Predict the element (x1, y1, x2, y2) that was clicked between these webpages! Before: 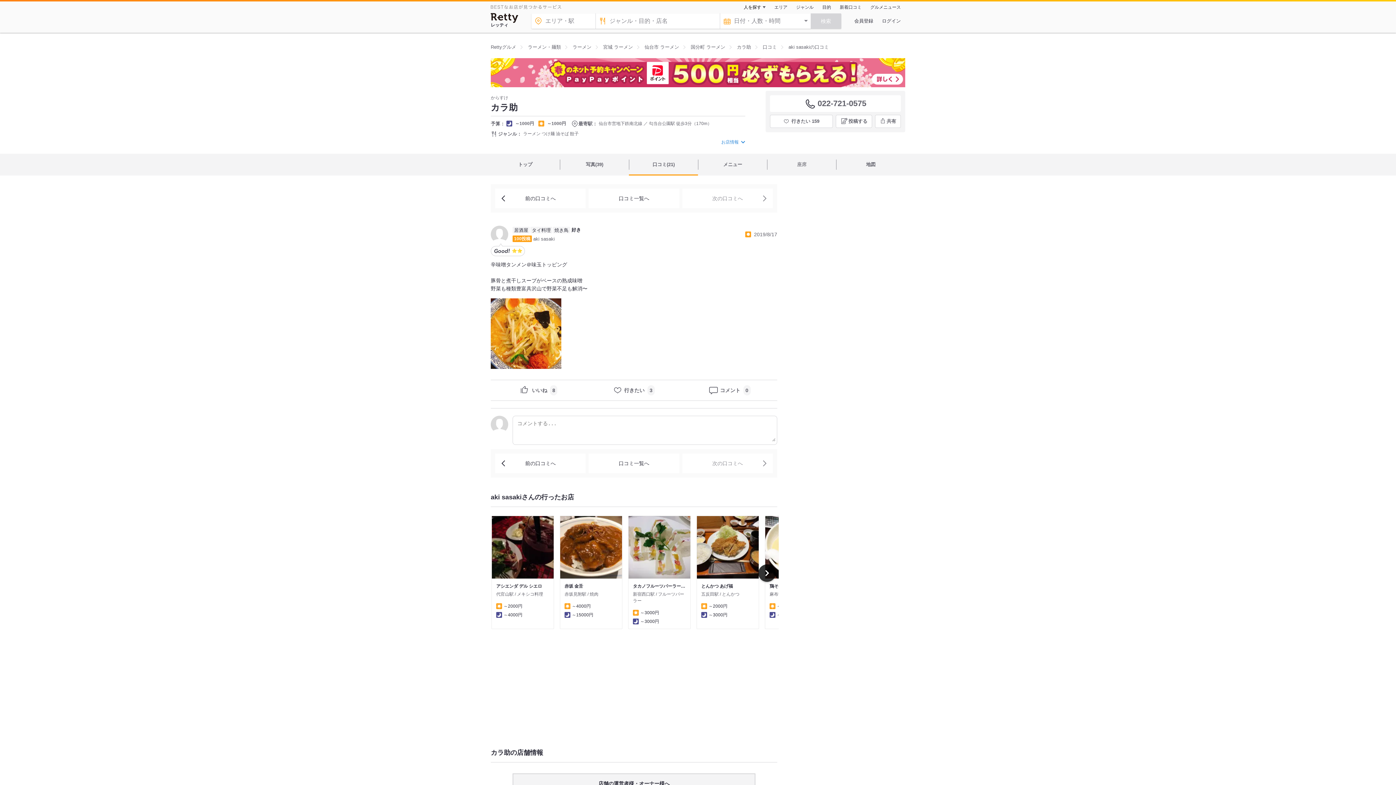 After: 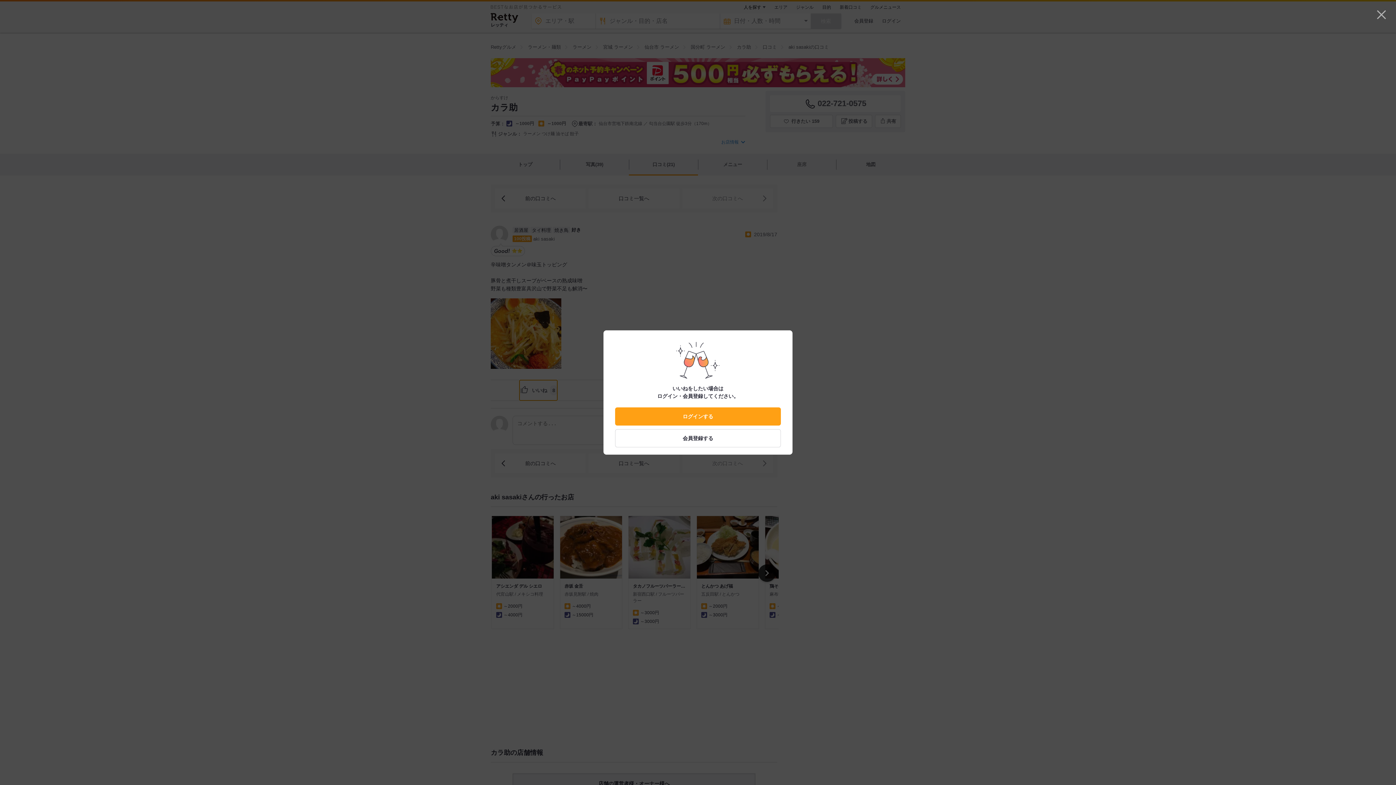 Action: label: いいね
8 bbox: (519, 380, 557, 400)